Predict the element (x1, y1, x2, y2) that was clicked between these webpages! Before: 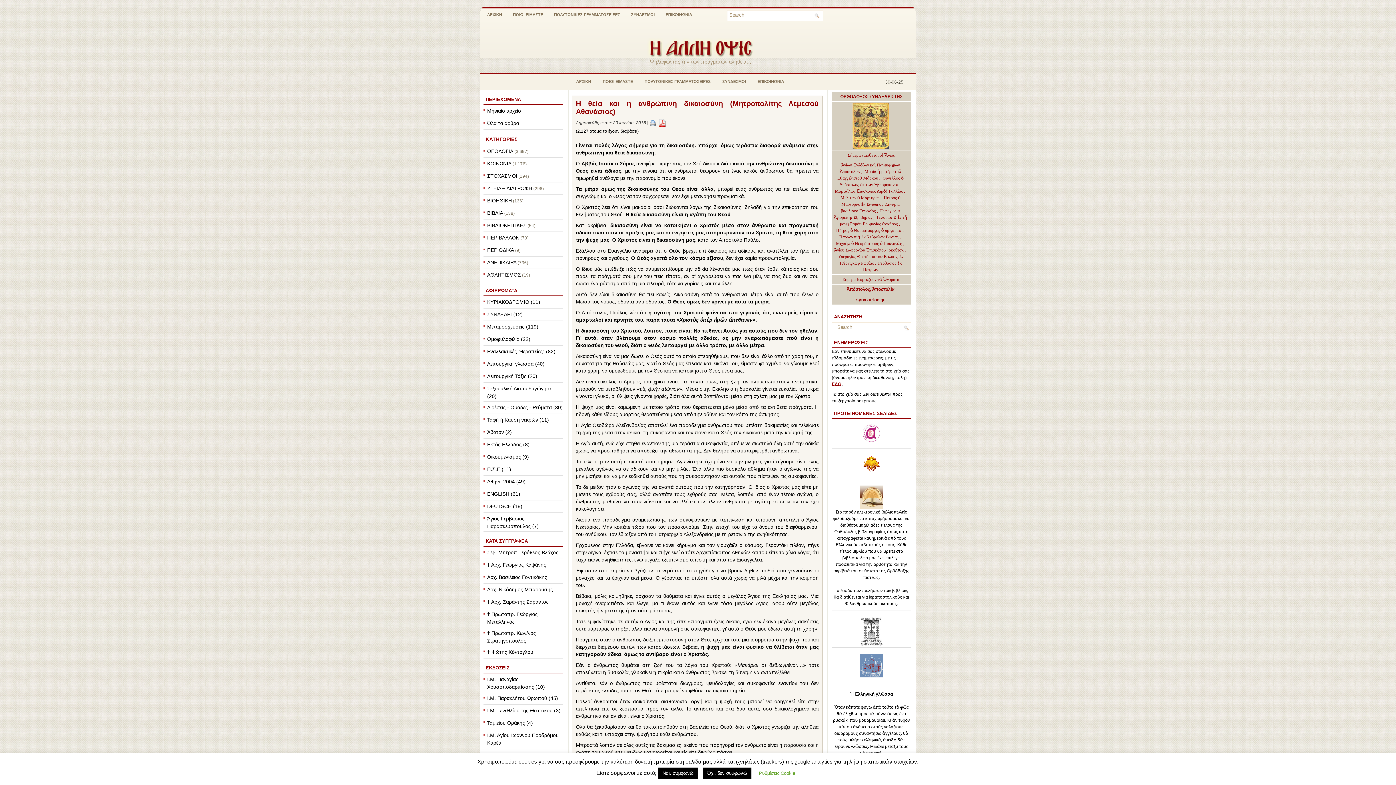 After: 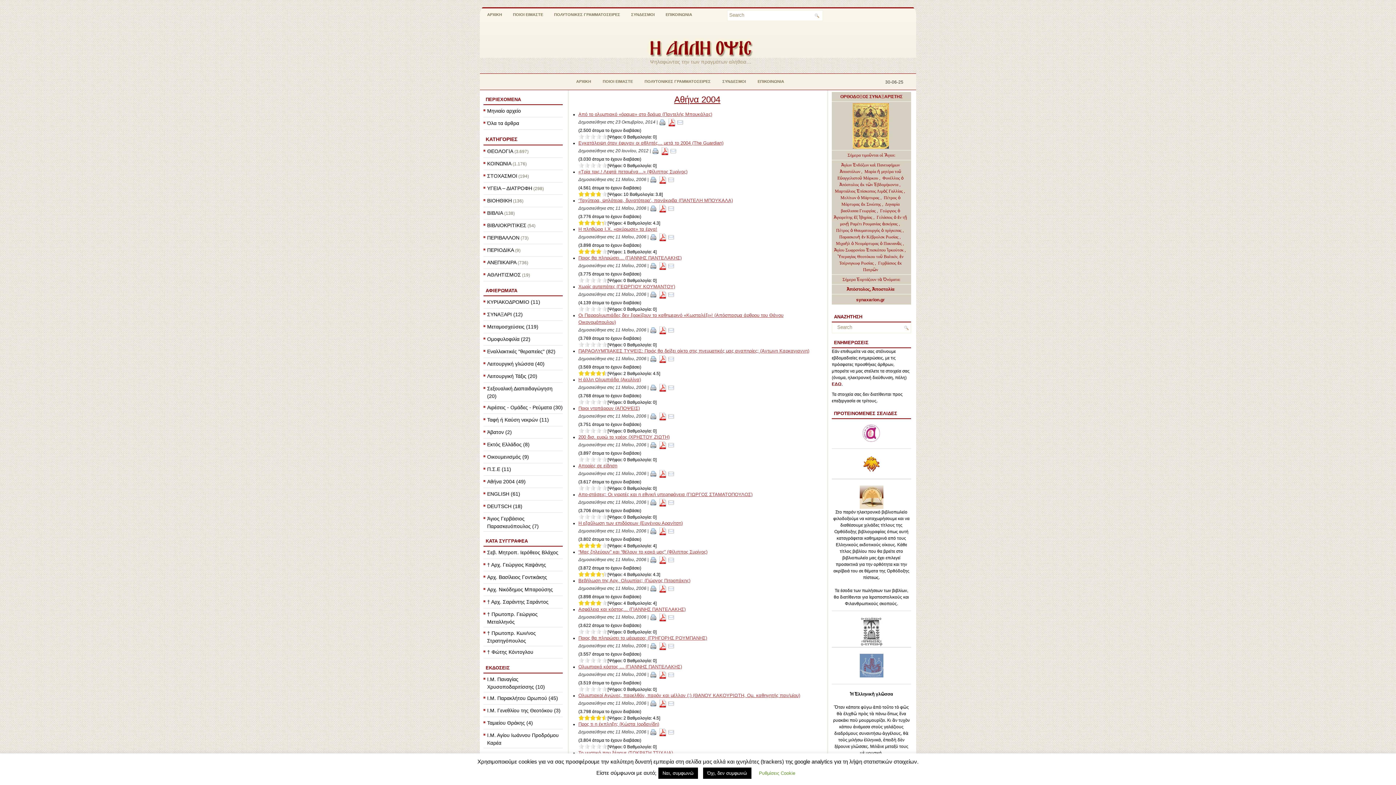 Action: bbox: (487, 478, 525, 484) label: Αθήνα 2004 (49)